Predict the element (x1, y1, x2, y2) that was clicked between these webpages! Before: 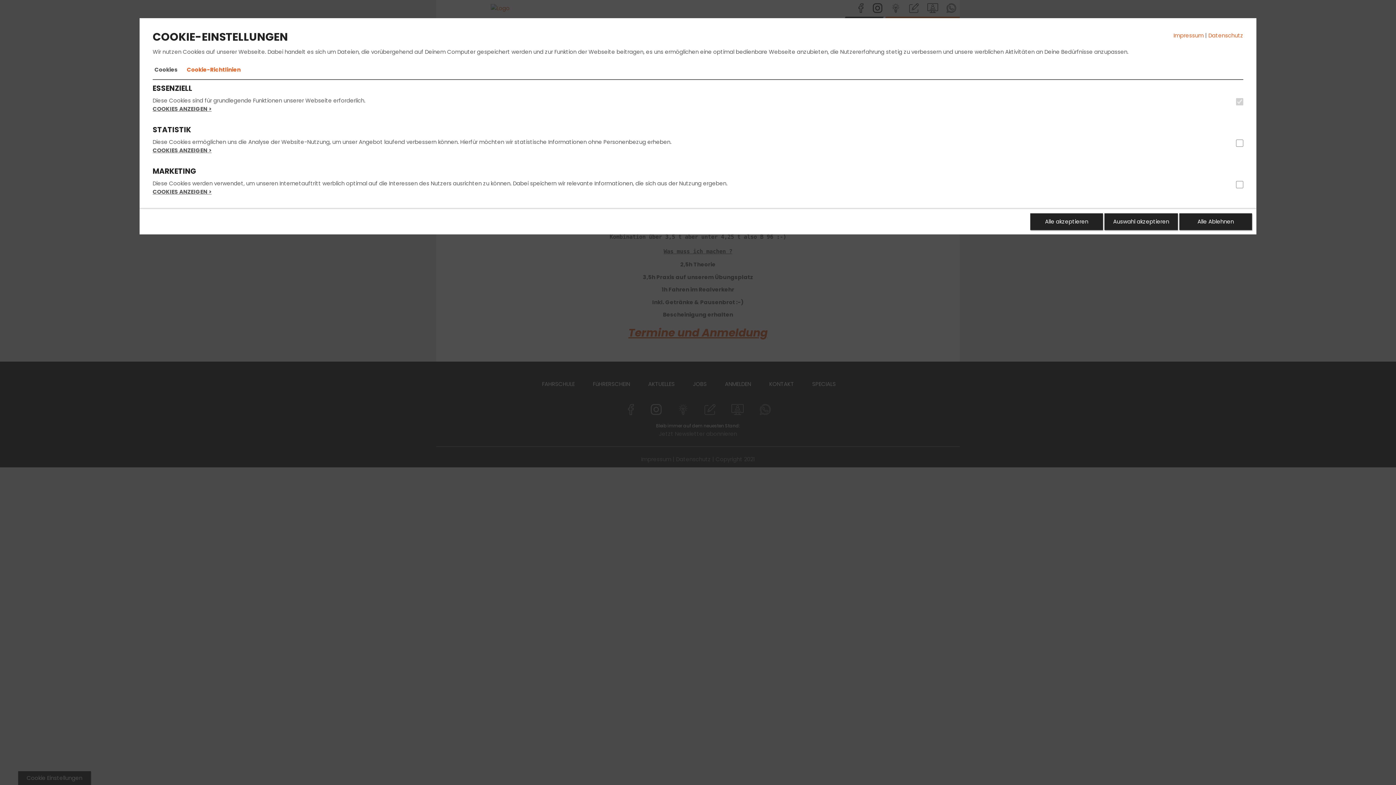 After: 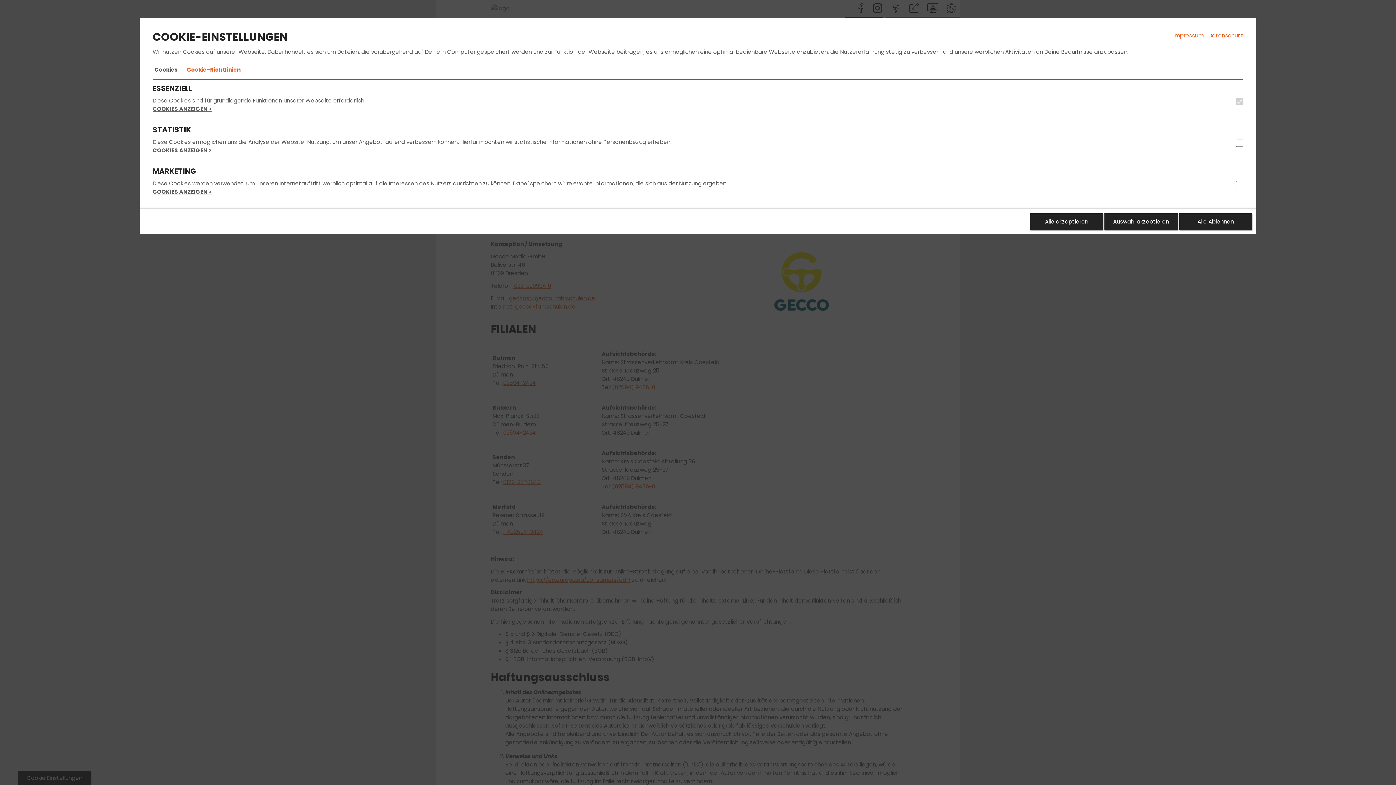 Action: bbox: (1173, 31, 1204, 39) label: Impressum